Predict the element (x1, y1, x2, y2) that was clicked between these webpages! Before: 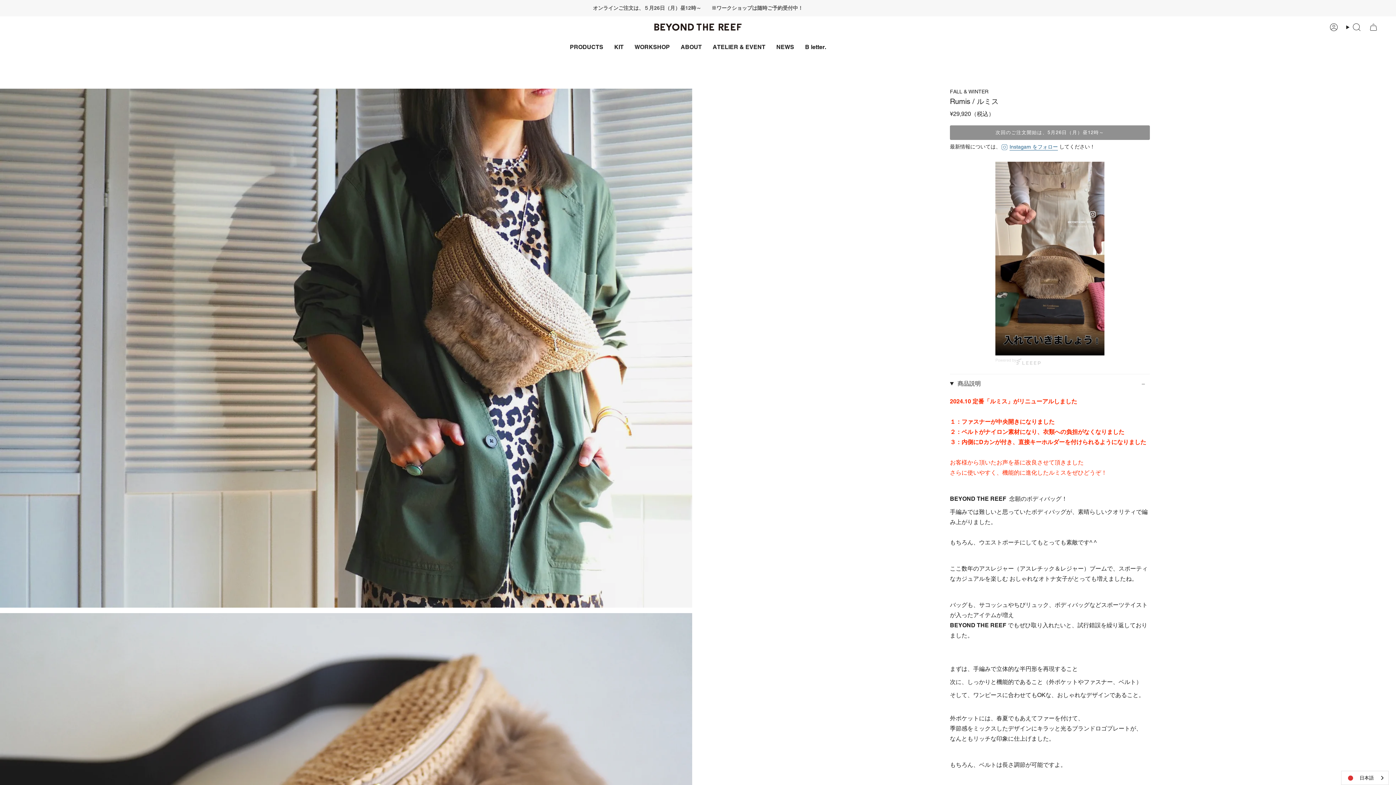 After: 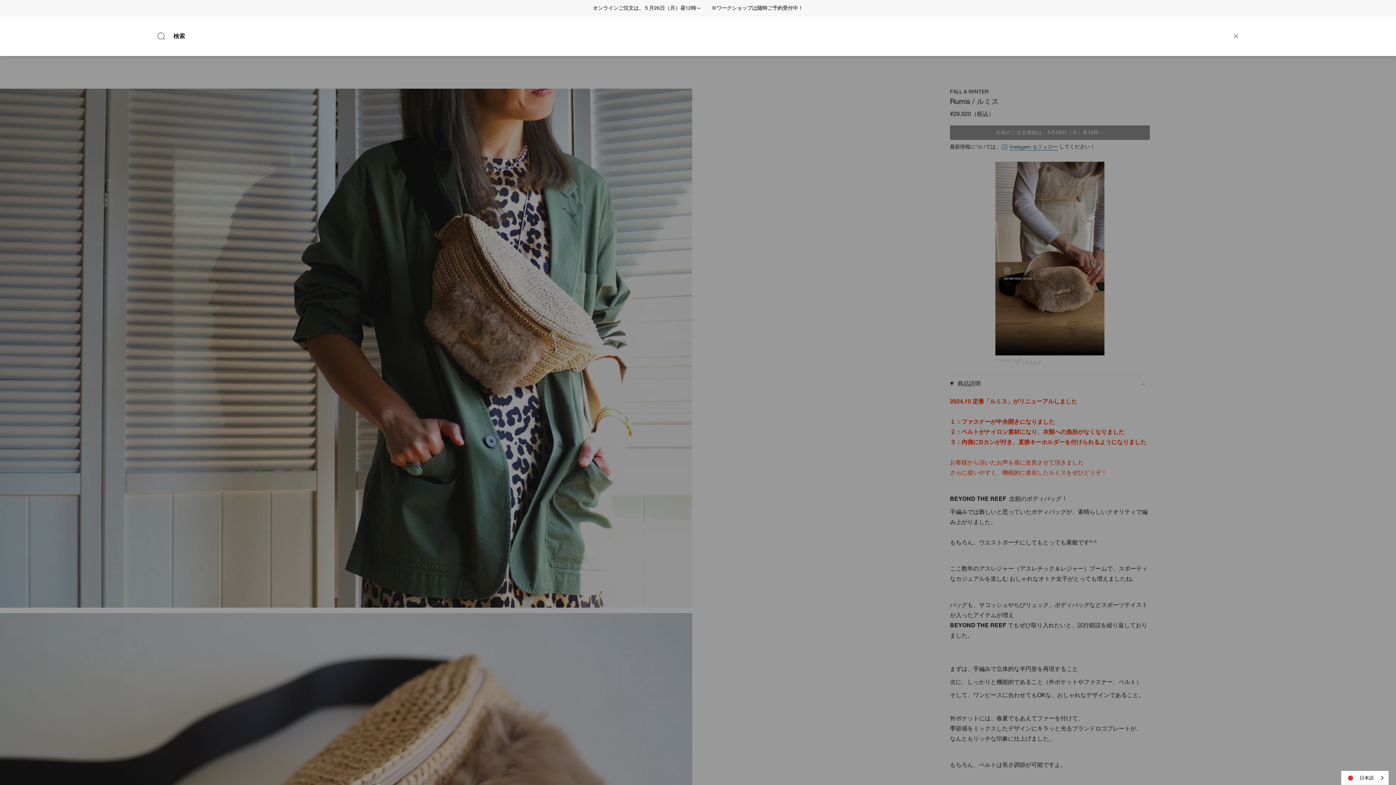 Action: bbox: (1342, 16, 1365, 38) label: 検索